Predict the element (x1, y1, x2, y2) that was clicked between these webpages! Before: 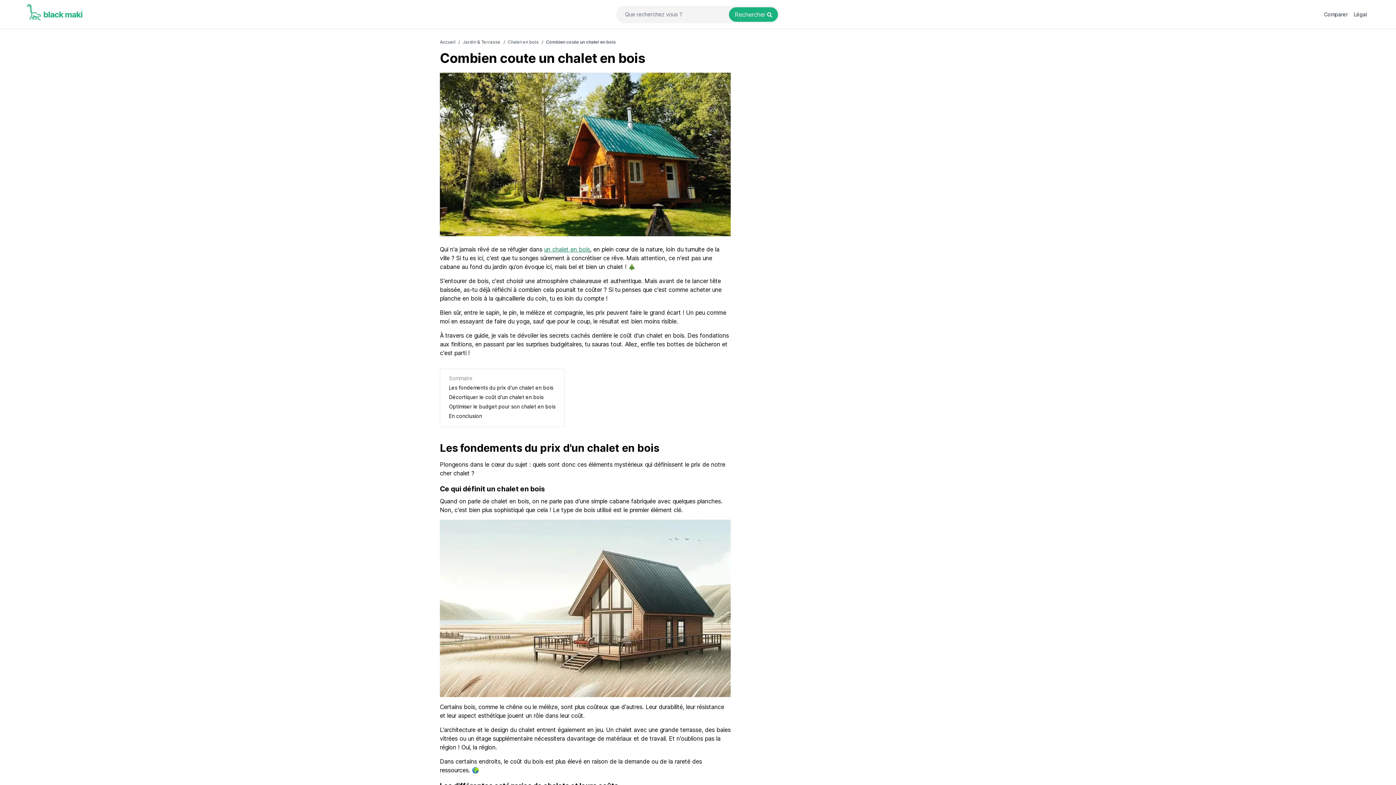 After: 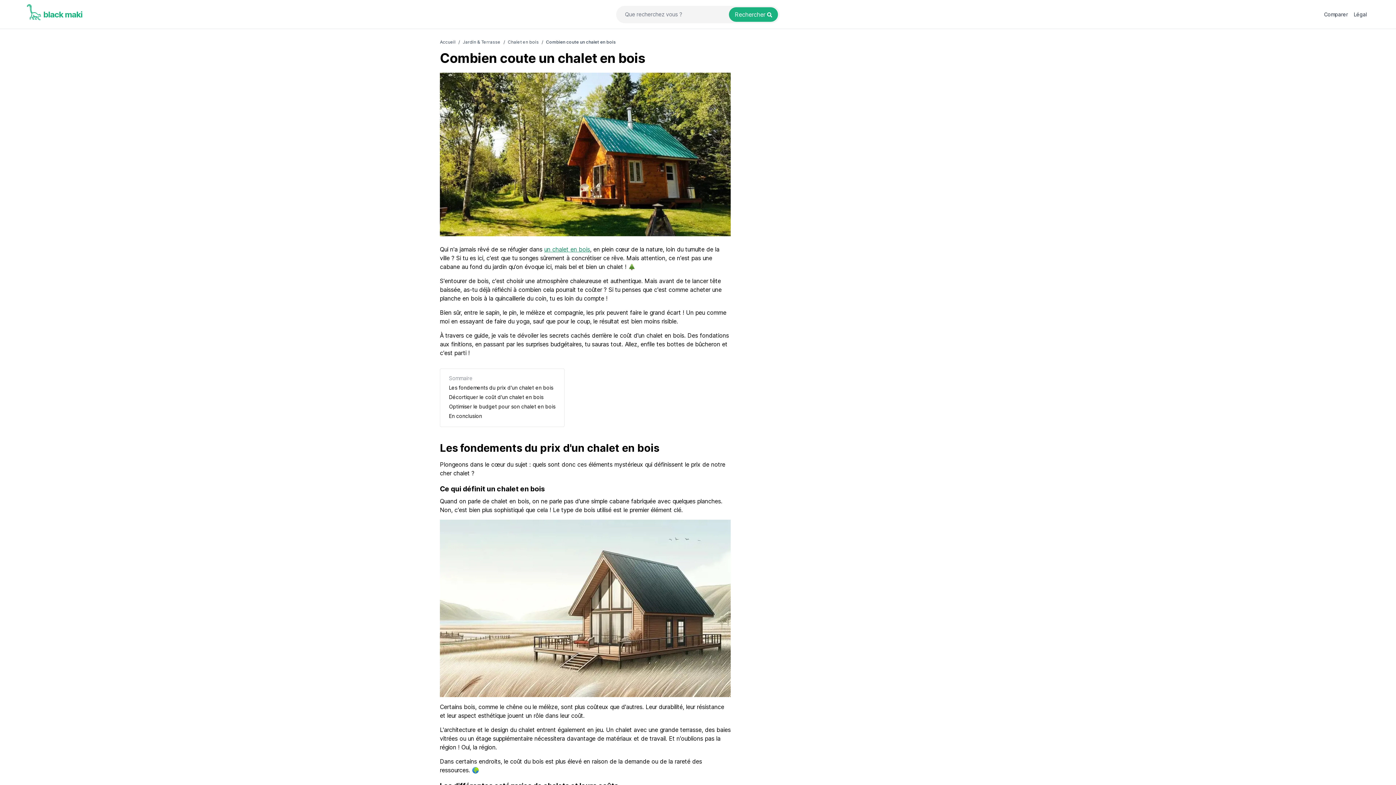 Action: bbox: (729, 7, 778, 21) label: Rechercher un produit